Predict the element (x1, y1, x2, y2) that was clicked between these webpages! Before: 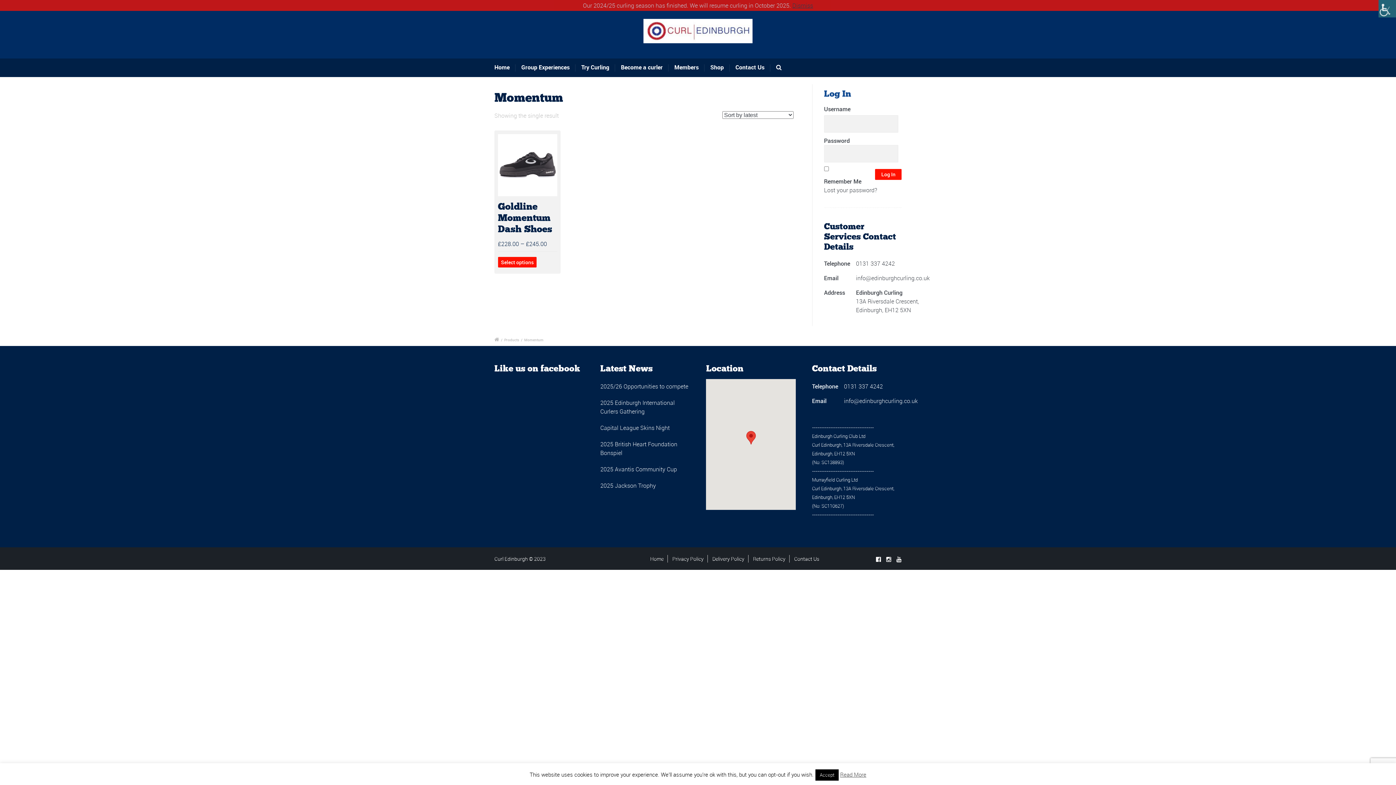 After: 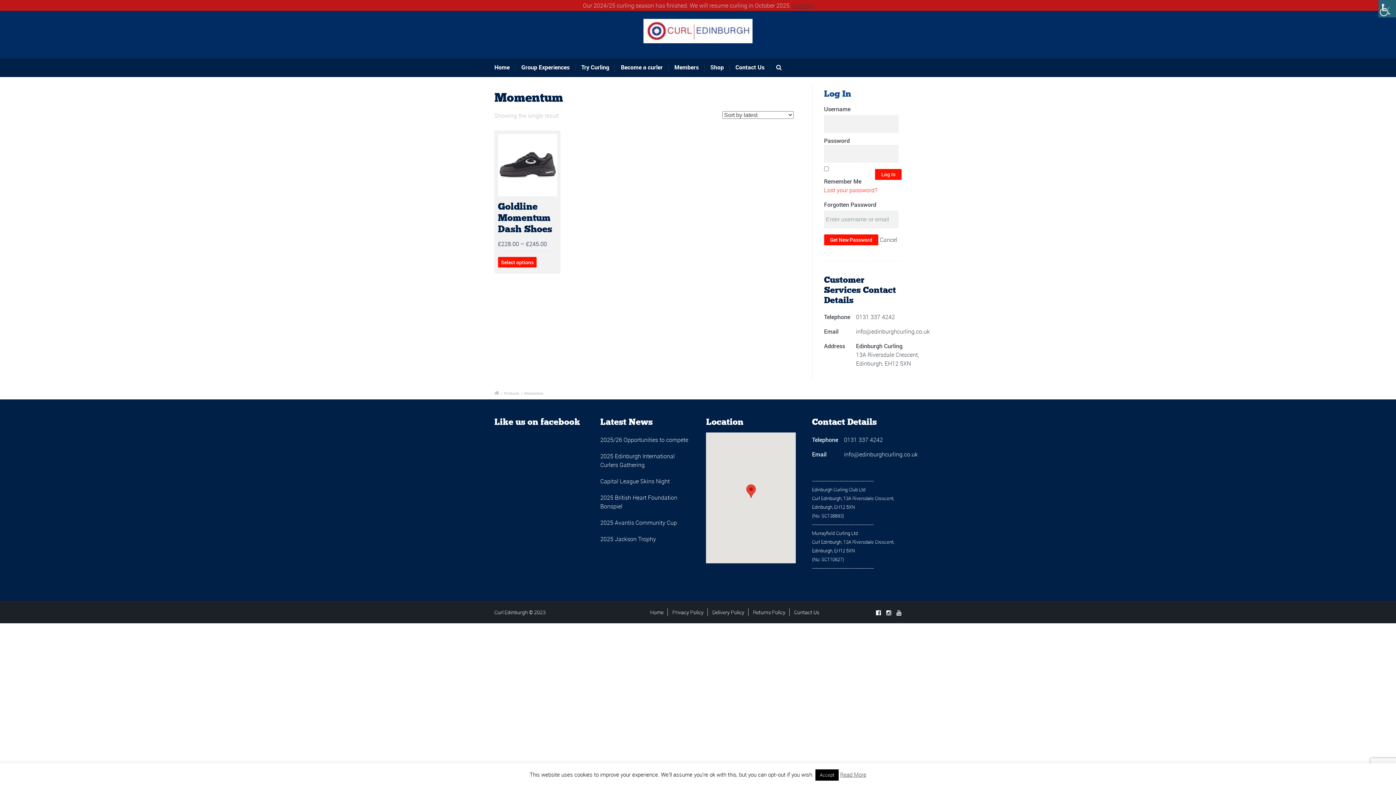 Action: label: Lost your password? bbox: (824, 186, 877, 194)